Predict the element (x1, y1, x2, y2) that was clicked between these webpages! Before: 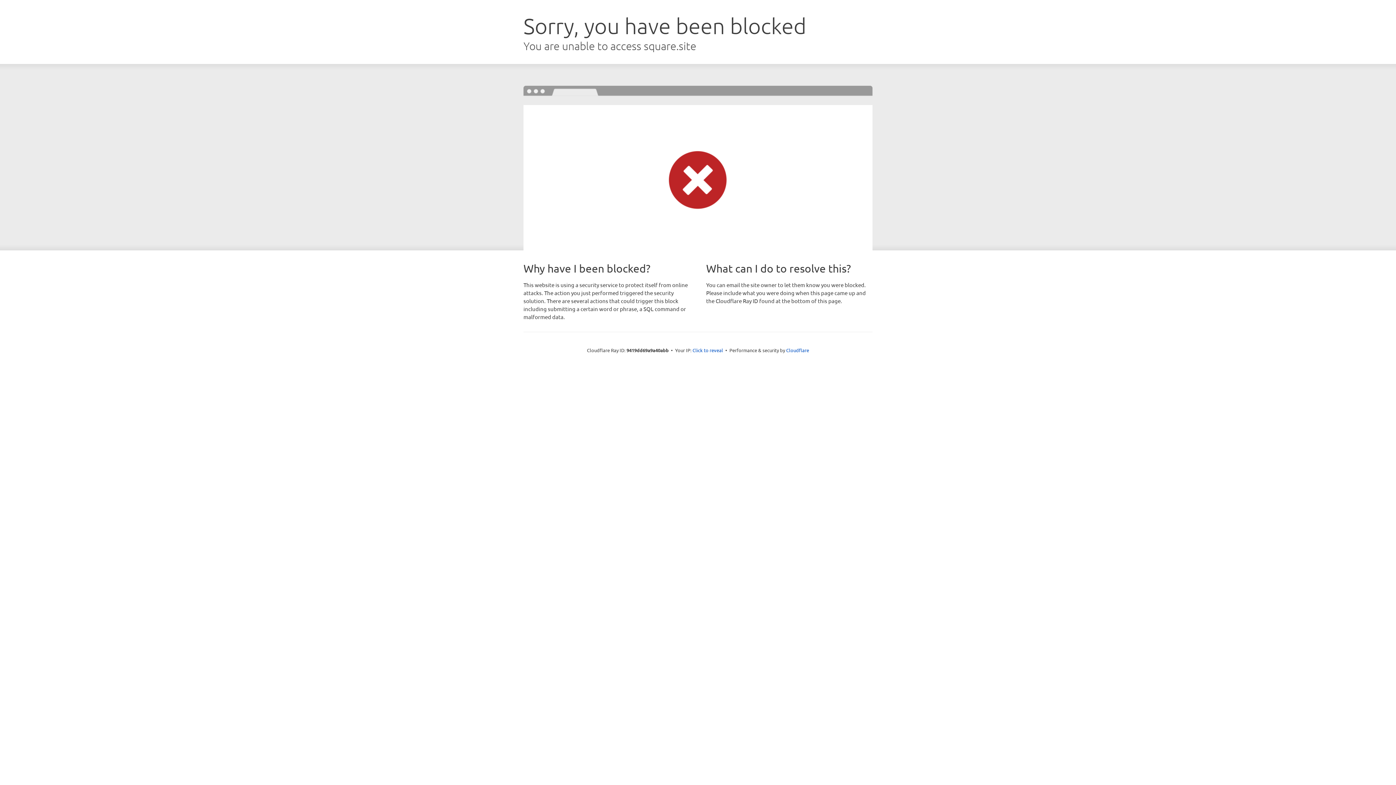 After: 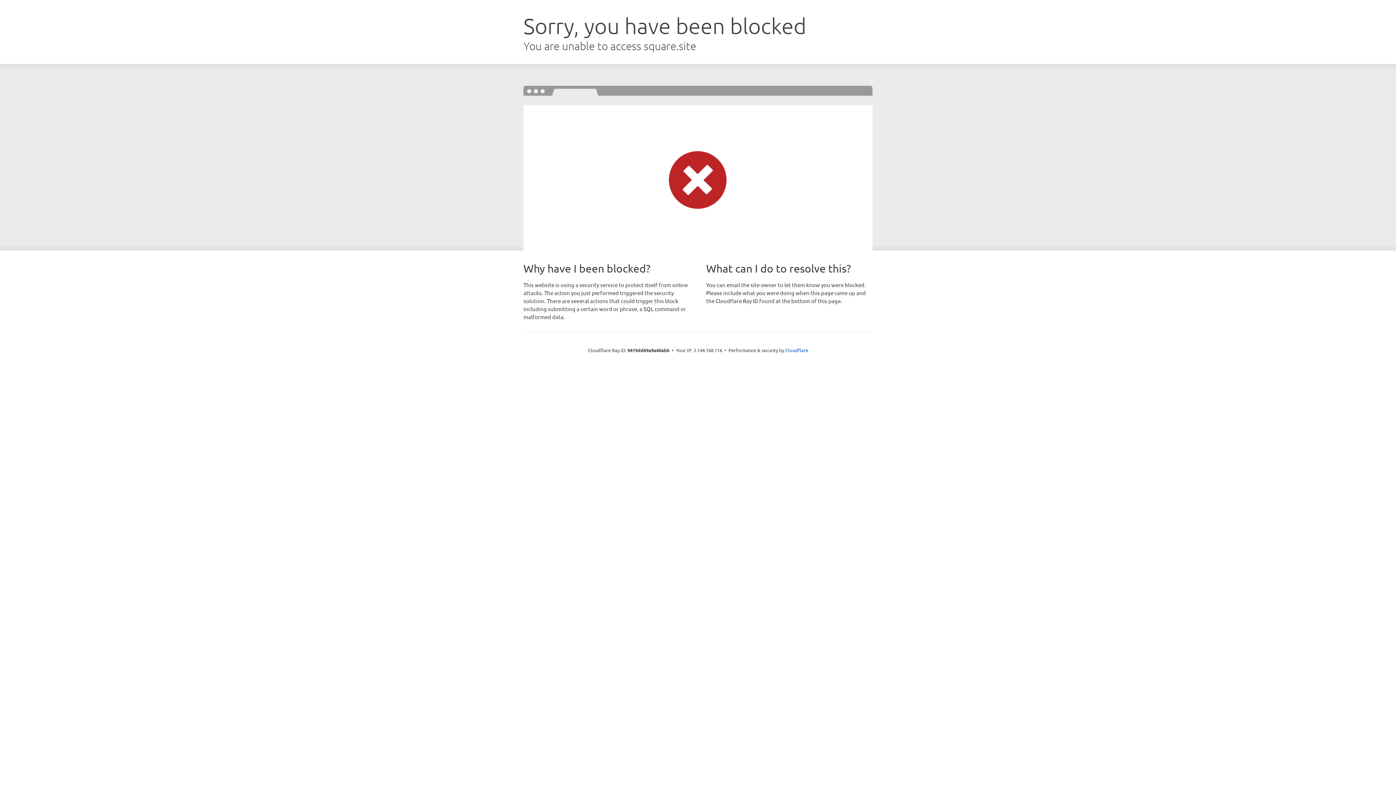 Action: label: Click to reveal bbox: (692, 346, 723, 353)